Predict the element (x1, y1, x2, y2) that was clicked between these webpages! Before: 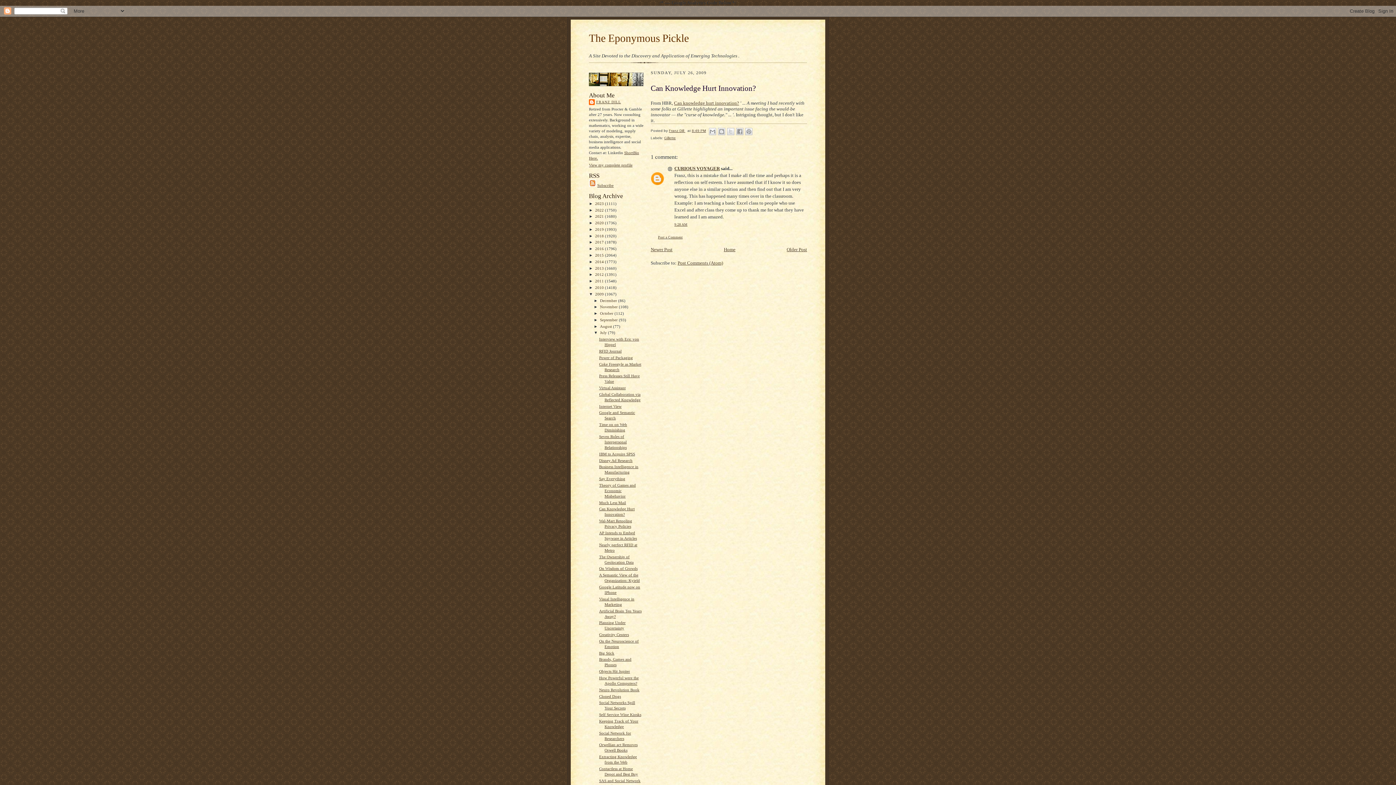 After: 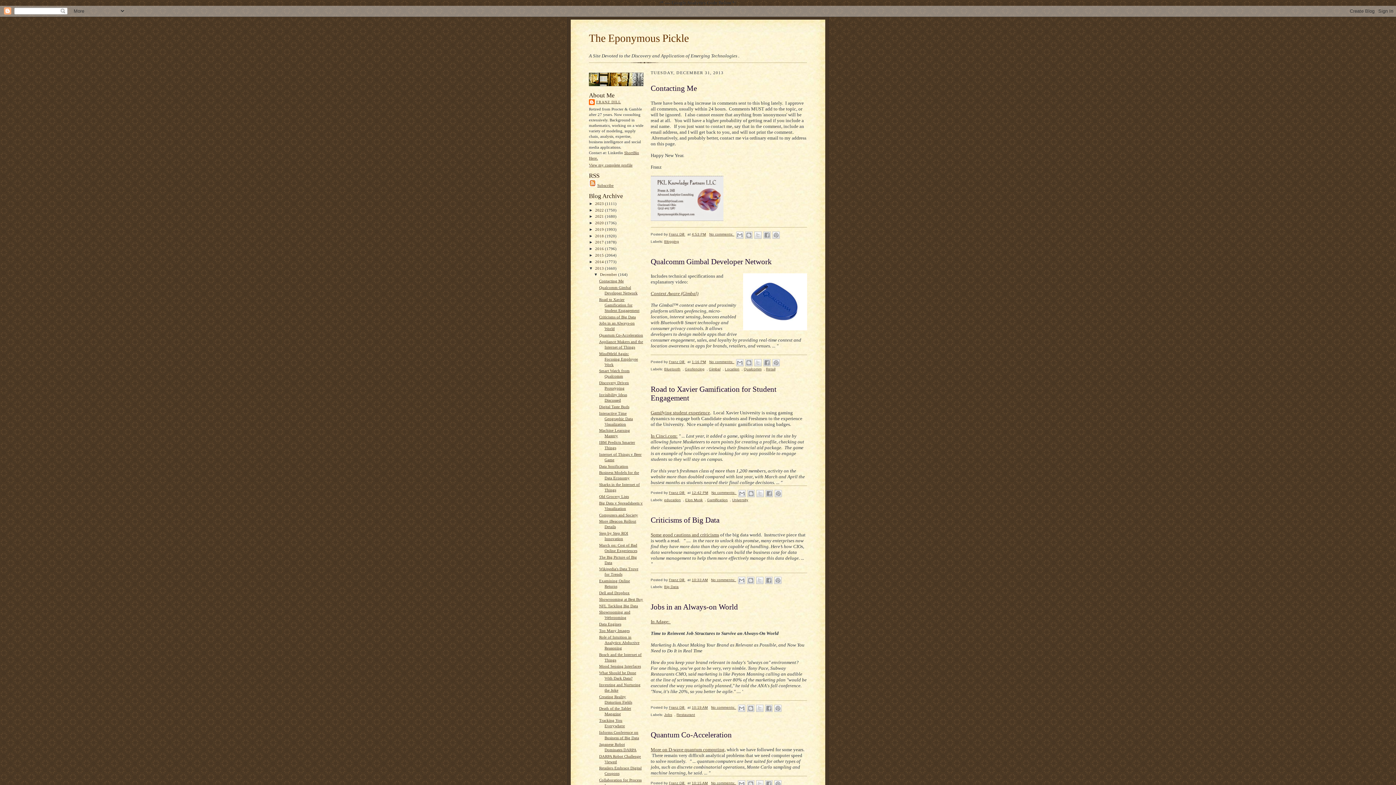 Action: bbox: (595, 266, 605, 270) label: 2013 